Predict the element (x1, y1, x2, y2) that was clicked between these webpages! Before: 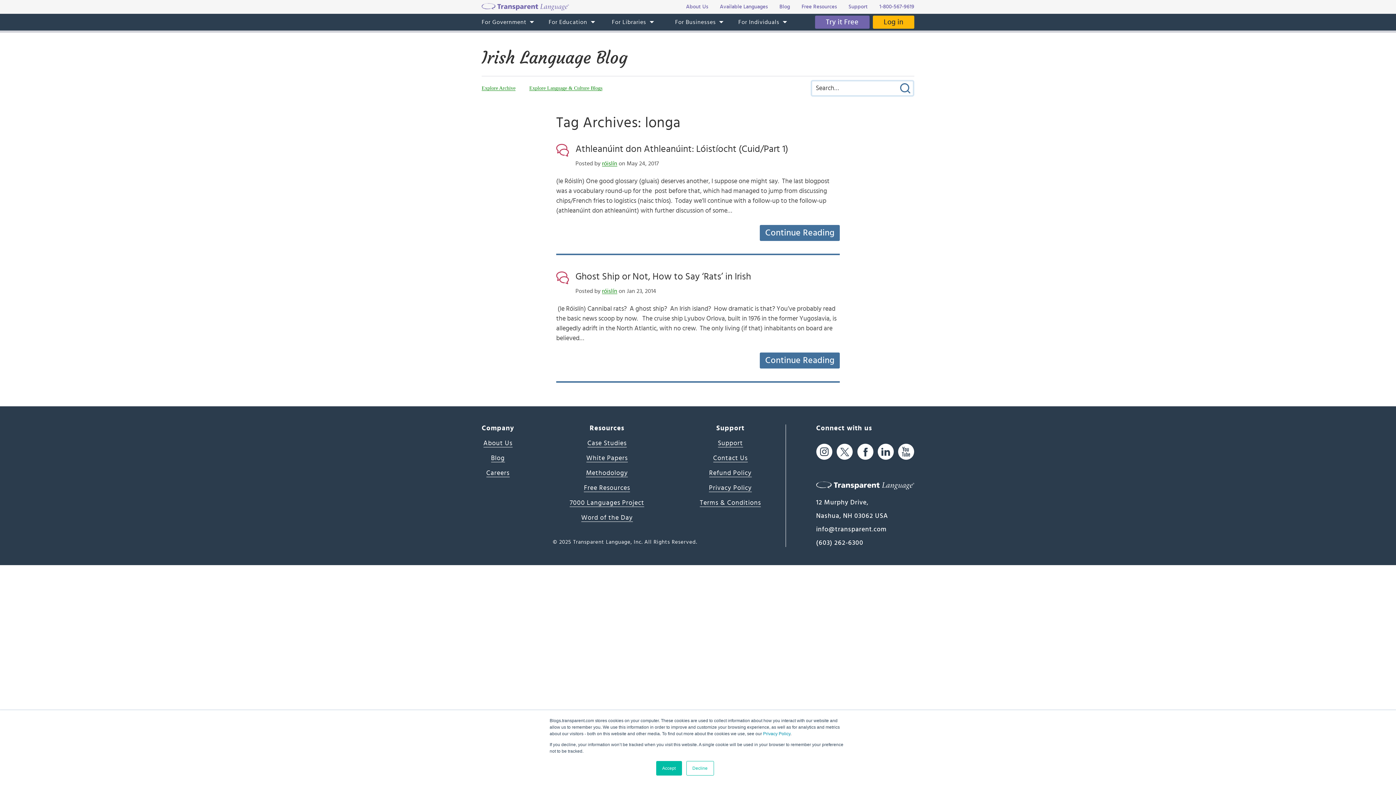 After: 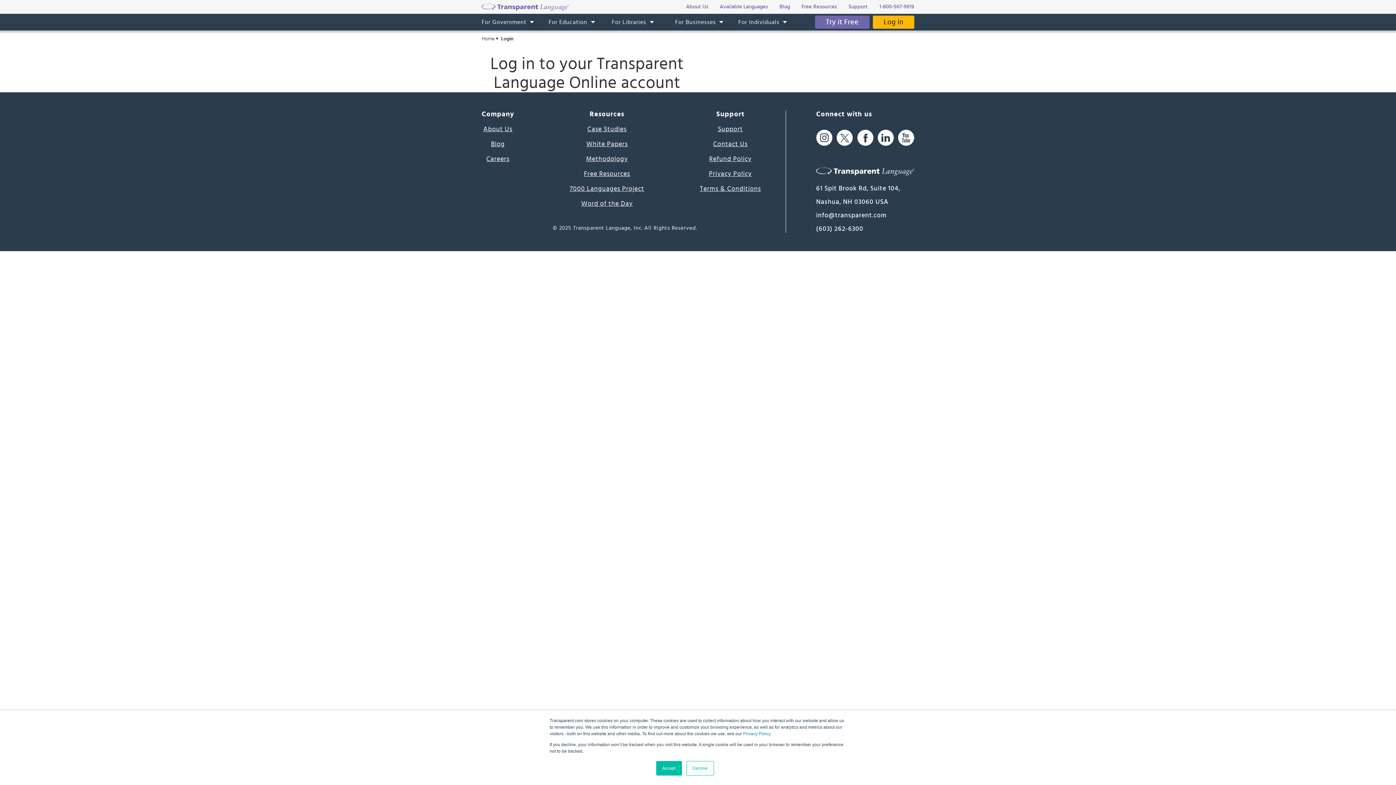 Action: bbox: (873, 15, 914, 28) label: Log in